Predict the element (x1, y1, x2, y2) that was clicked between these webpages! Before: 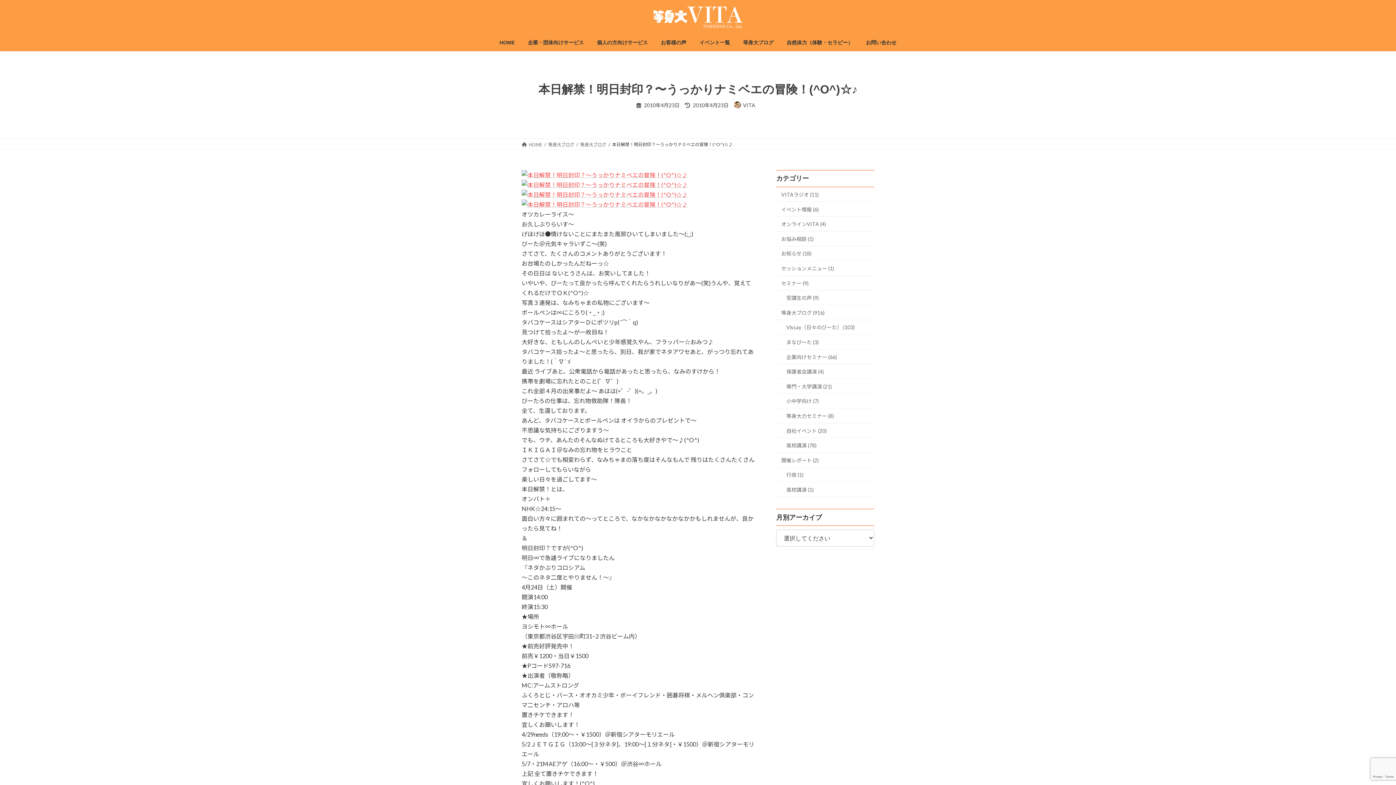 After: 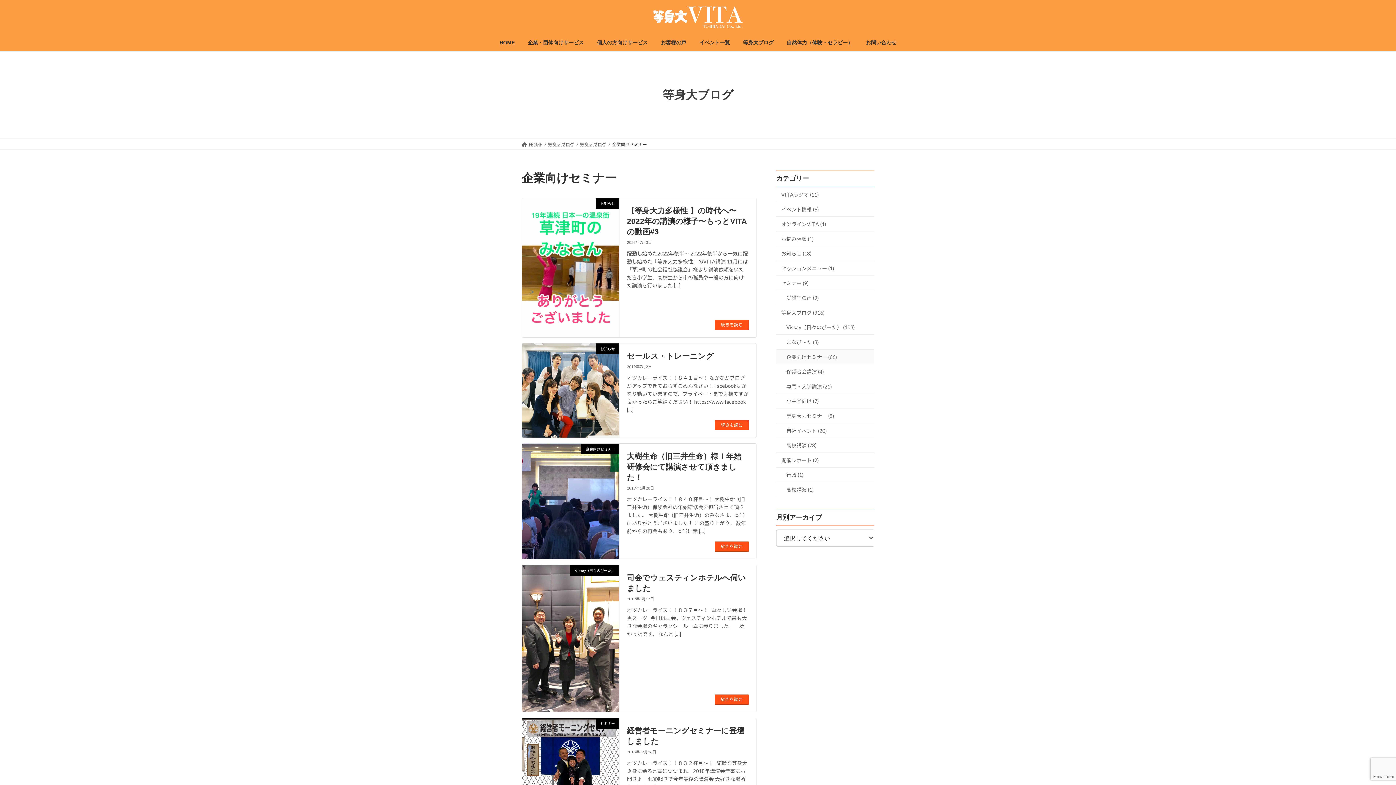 Action: bbox: (776, 349, 874, 364) label: 企業向けセミナー (66)